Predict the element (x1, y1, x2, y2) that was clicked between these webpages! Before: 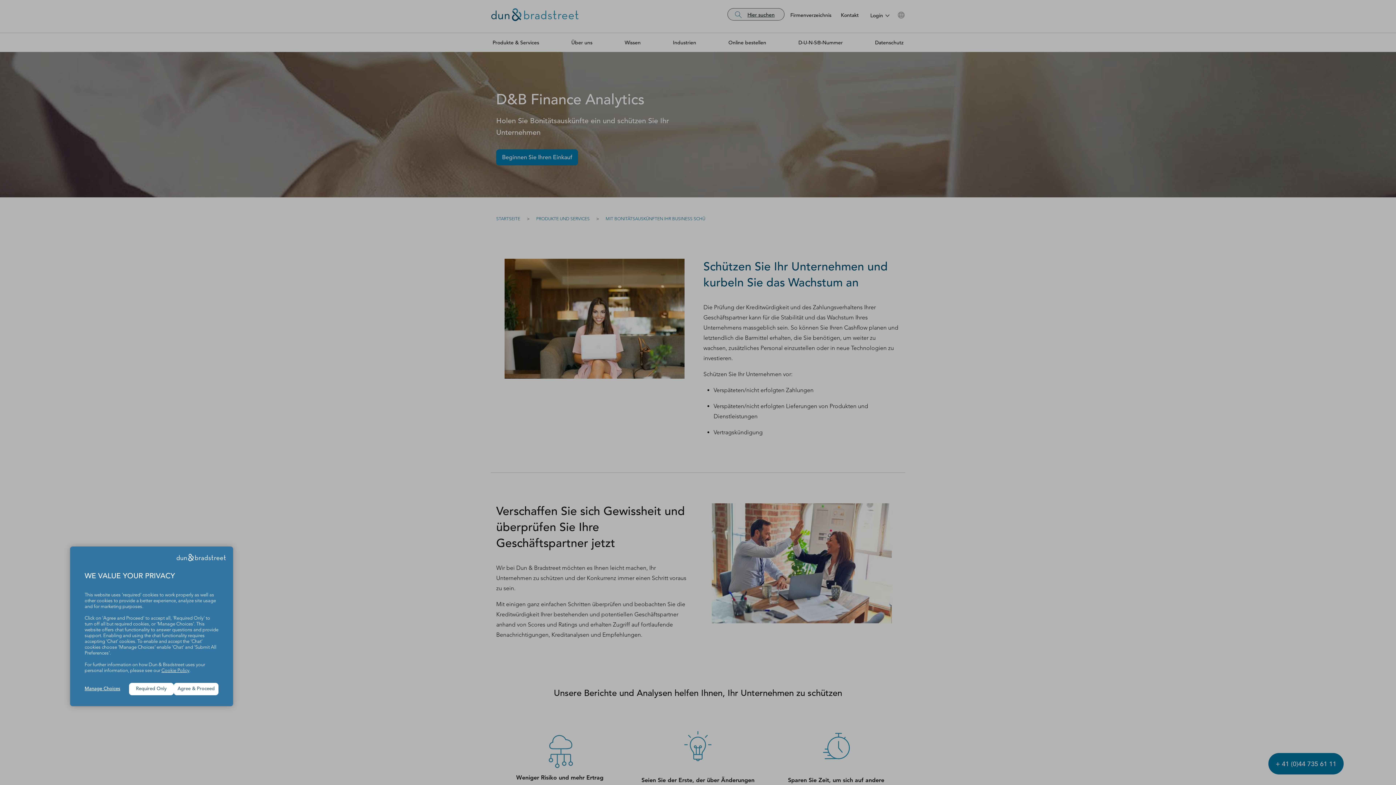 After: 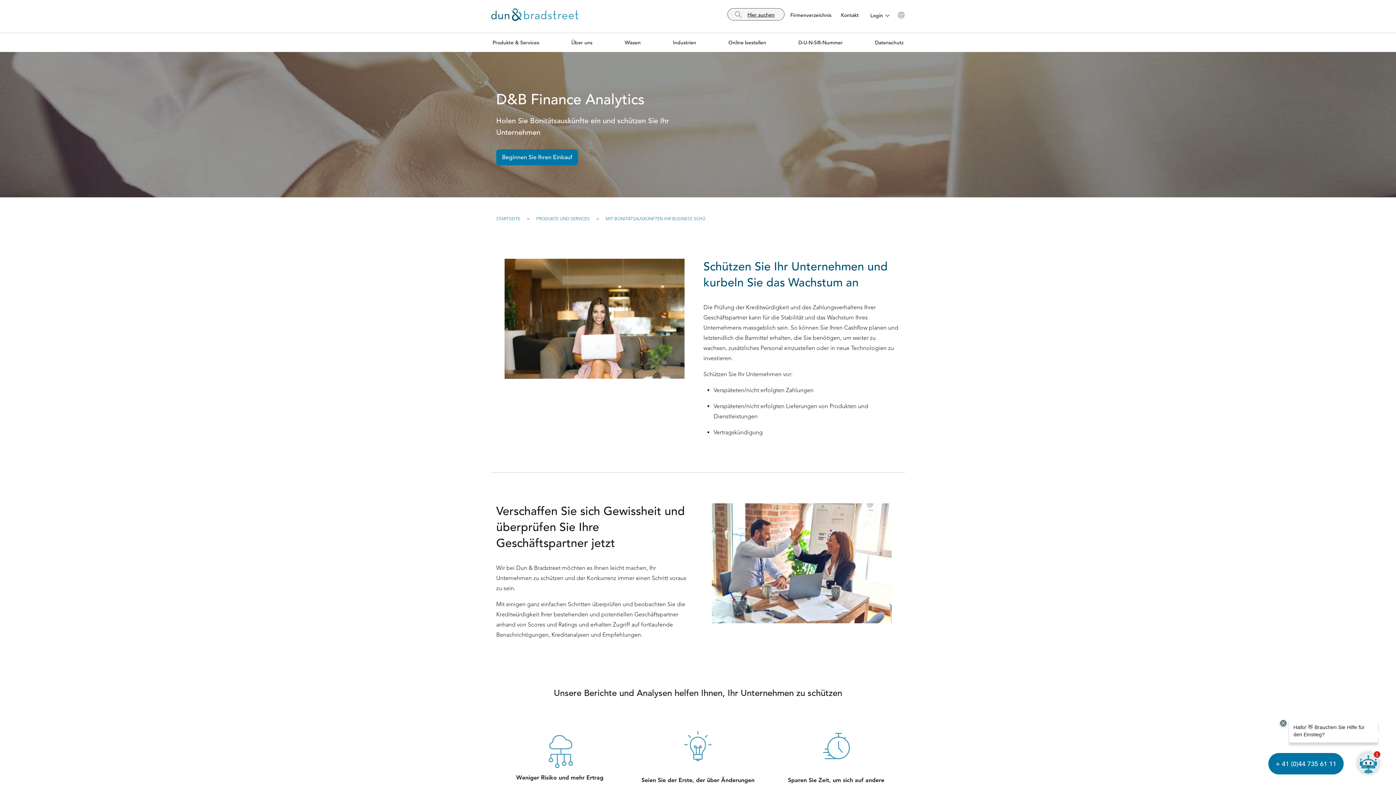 Action: label: Agree & Proceed bbox: (173, 683, 218, 695)